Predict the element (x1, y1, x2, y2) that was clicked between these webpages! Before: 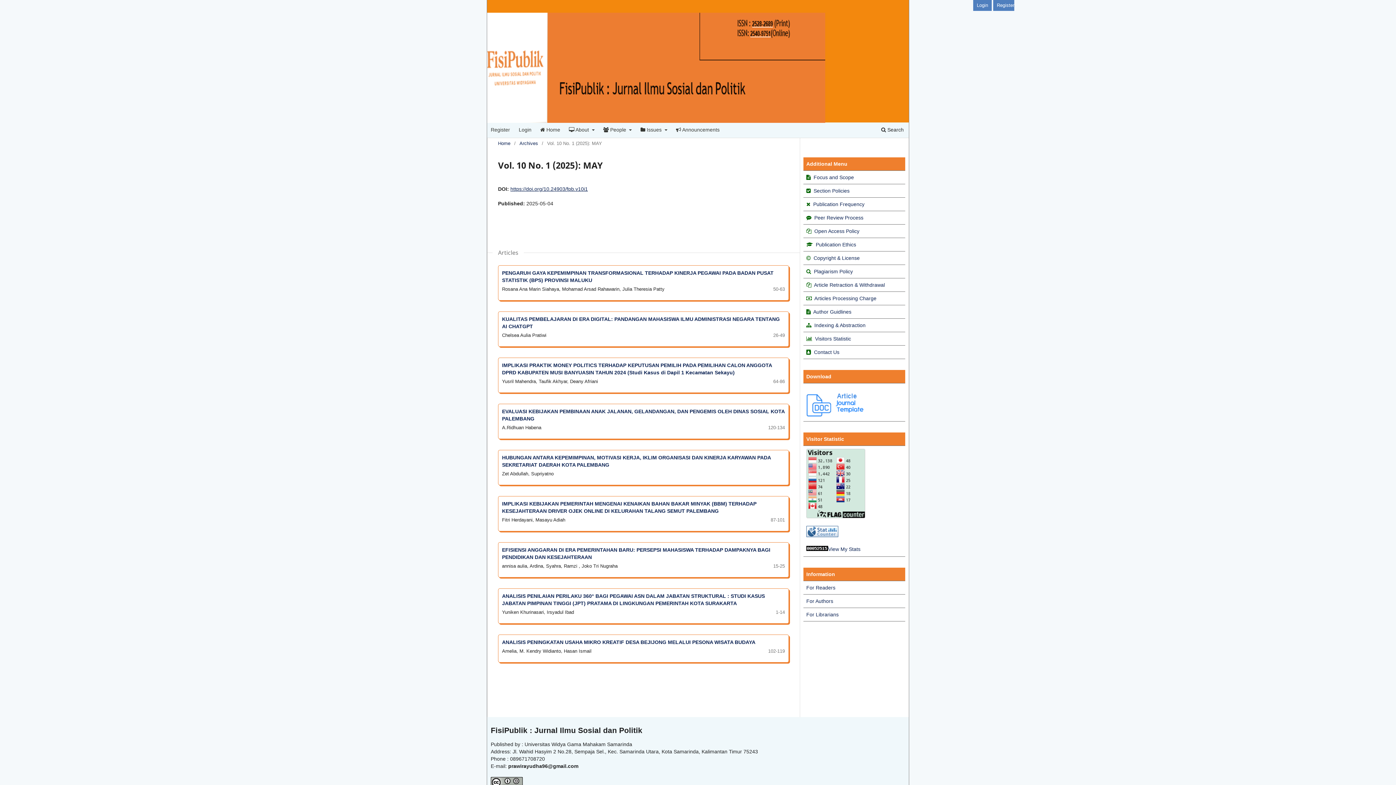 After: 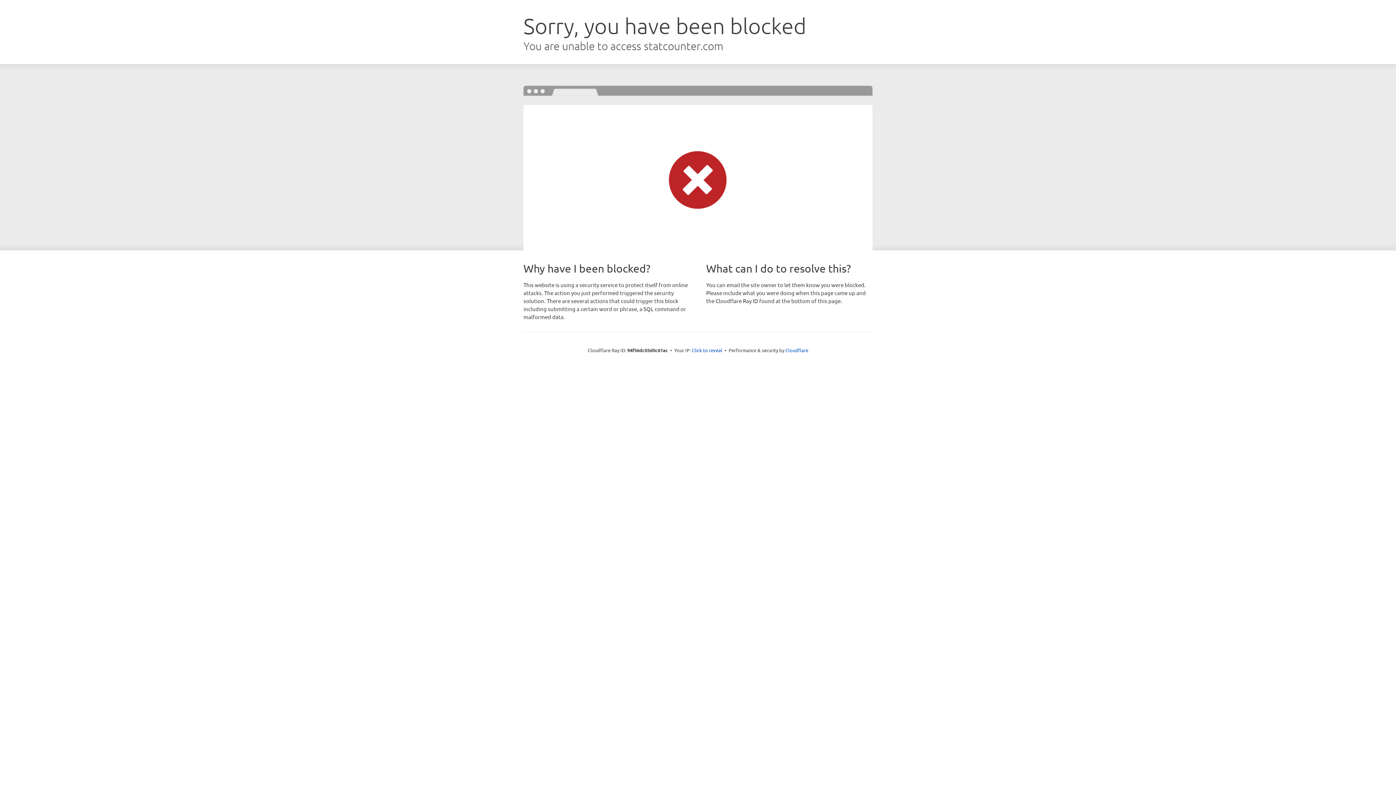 Action: bbox: (828, 546, 860, 552) label: View My Stats